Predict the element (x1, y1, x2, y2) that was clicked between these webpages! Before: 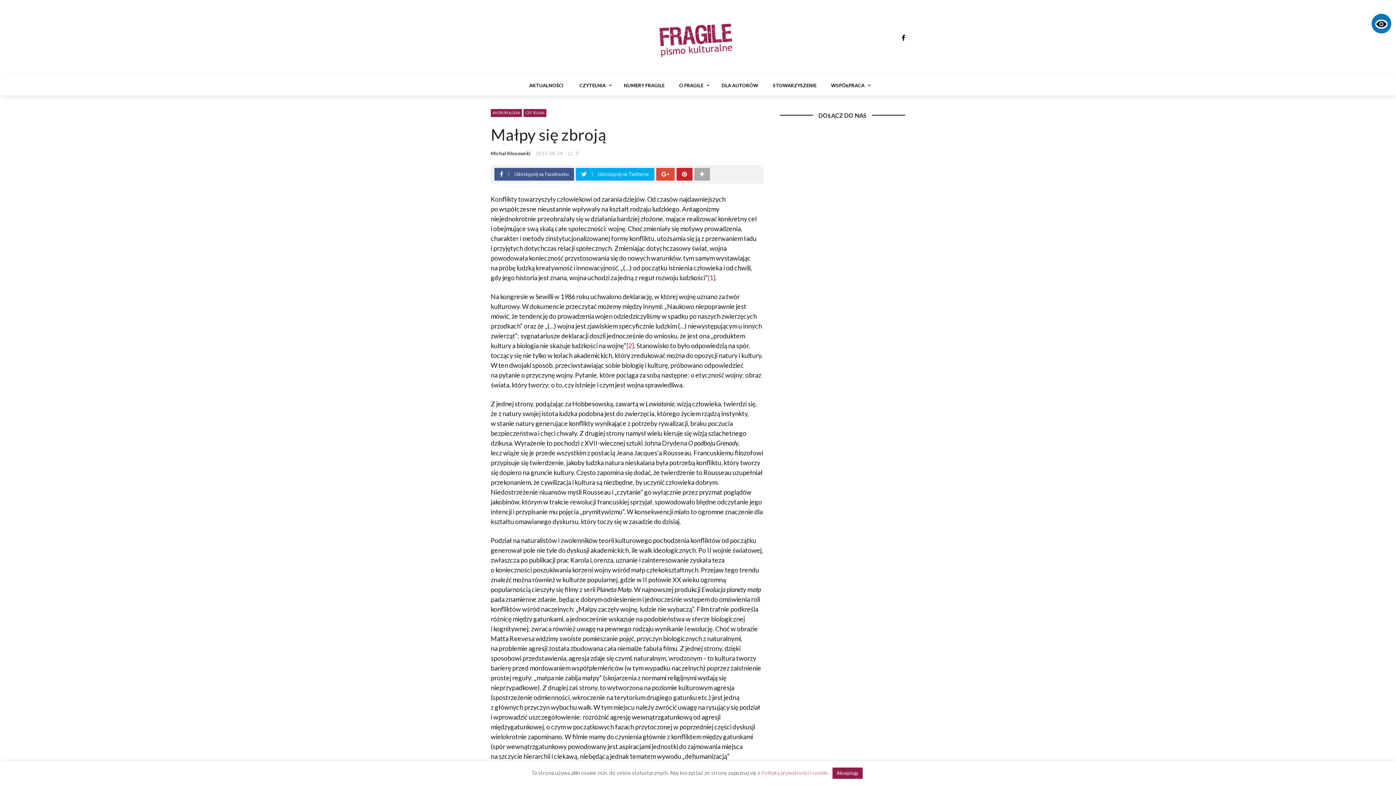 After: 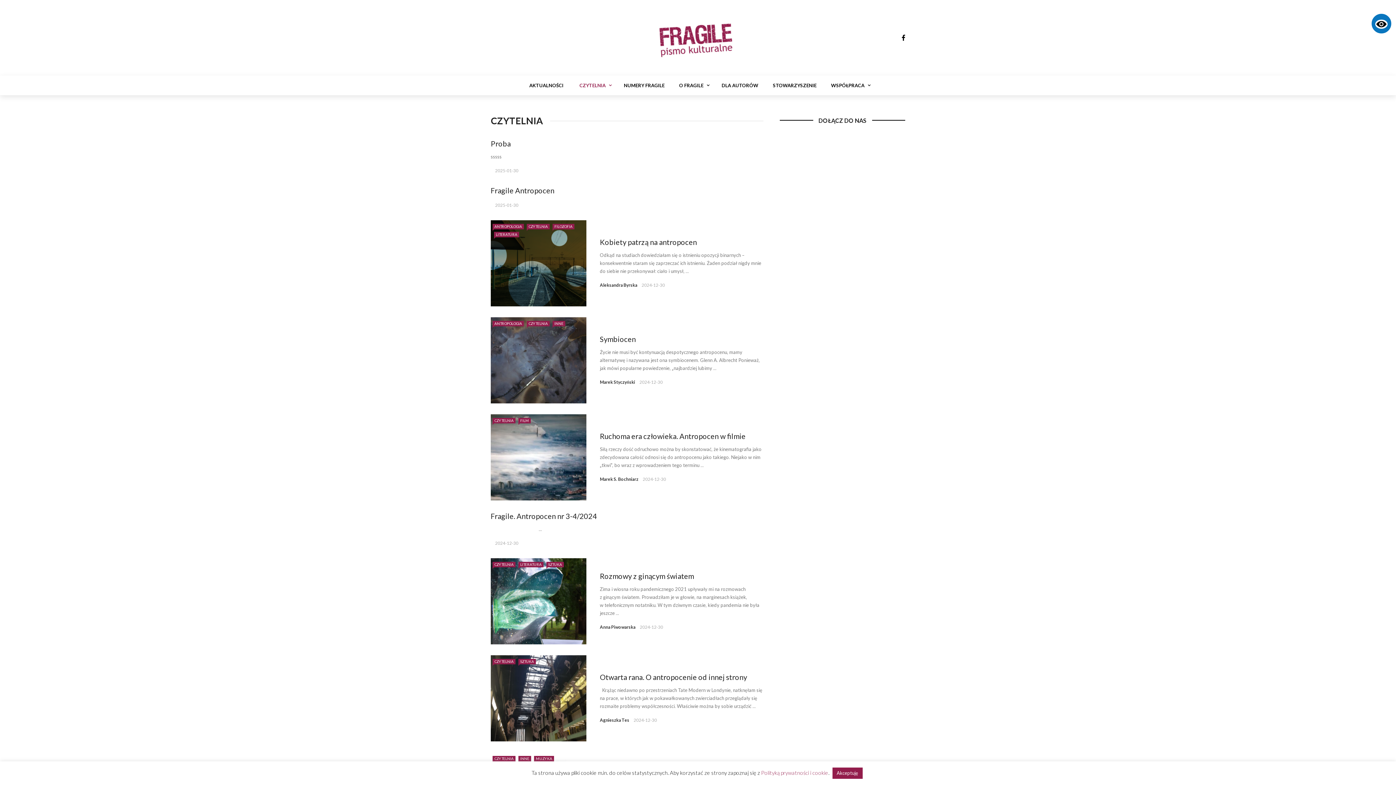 Action: bbox: (572, 75, 616, 95) label: CZYTELNIA